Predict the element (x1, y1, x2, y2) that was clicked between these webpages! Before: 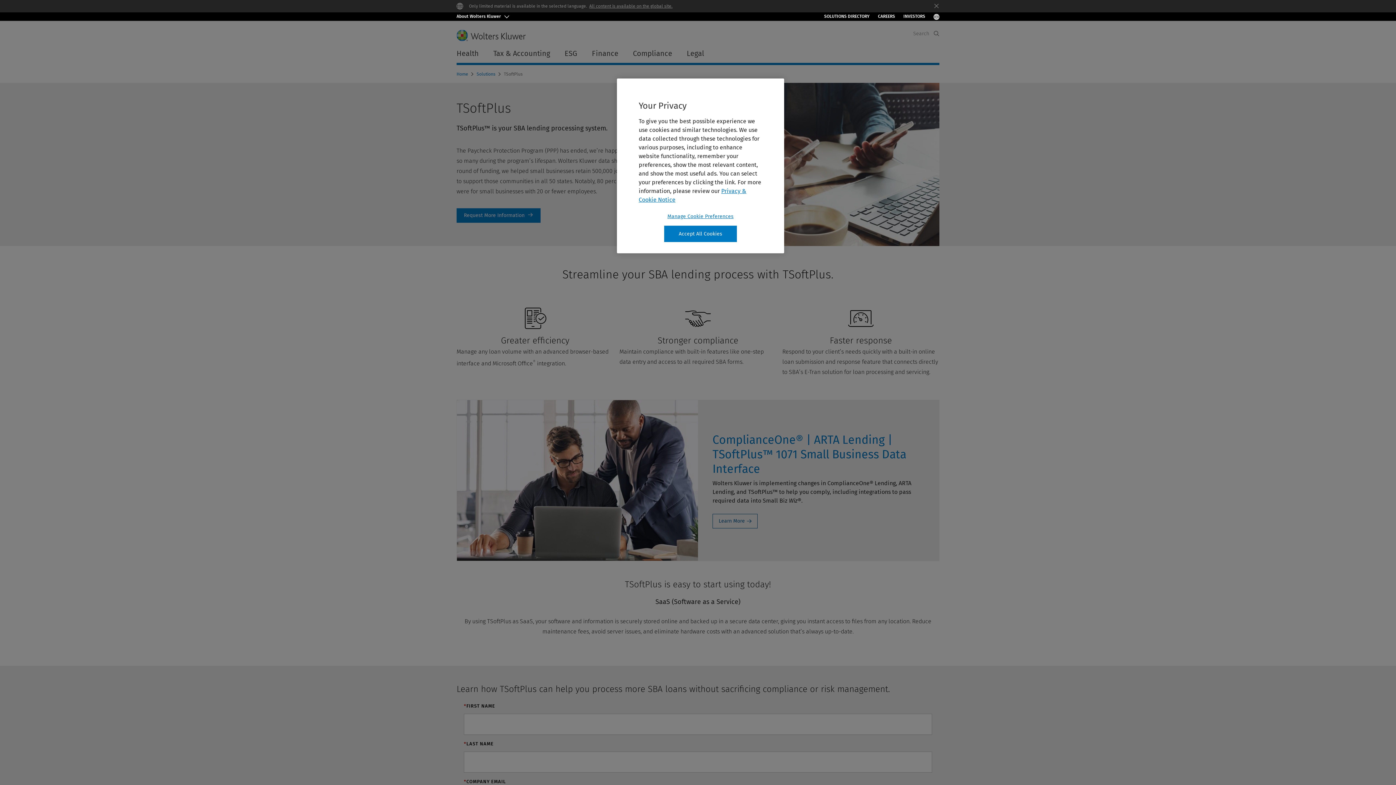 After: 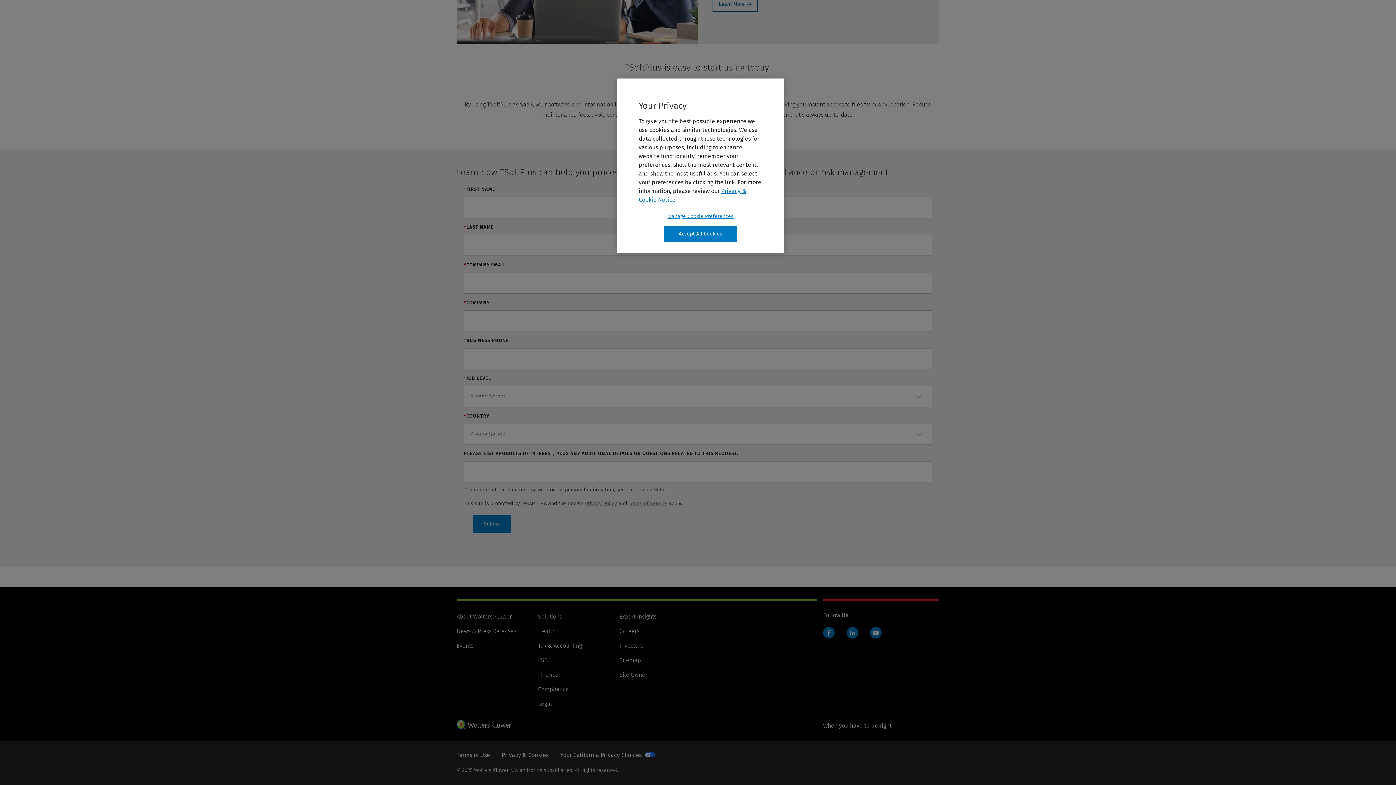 Action: bbox: (457, 208, 540, 222) label: Request More Information